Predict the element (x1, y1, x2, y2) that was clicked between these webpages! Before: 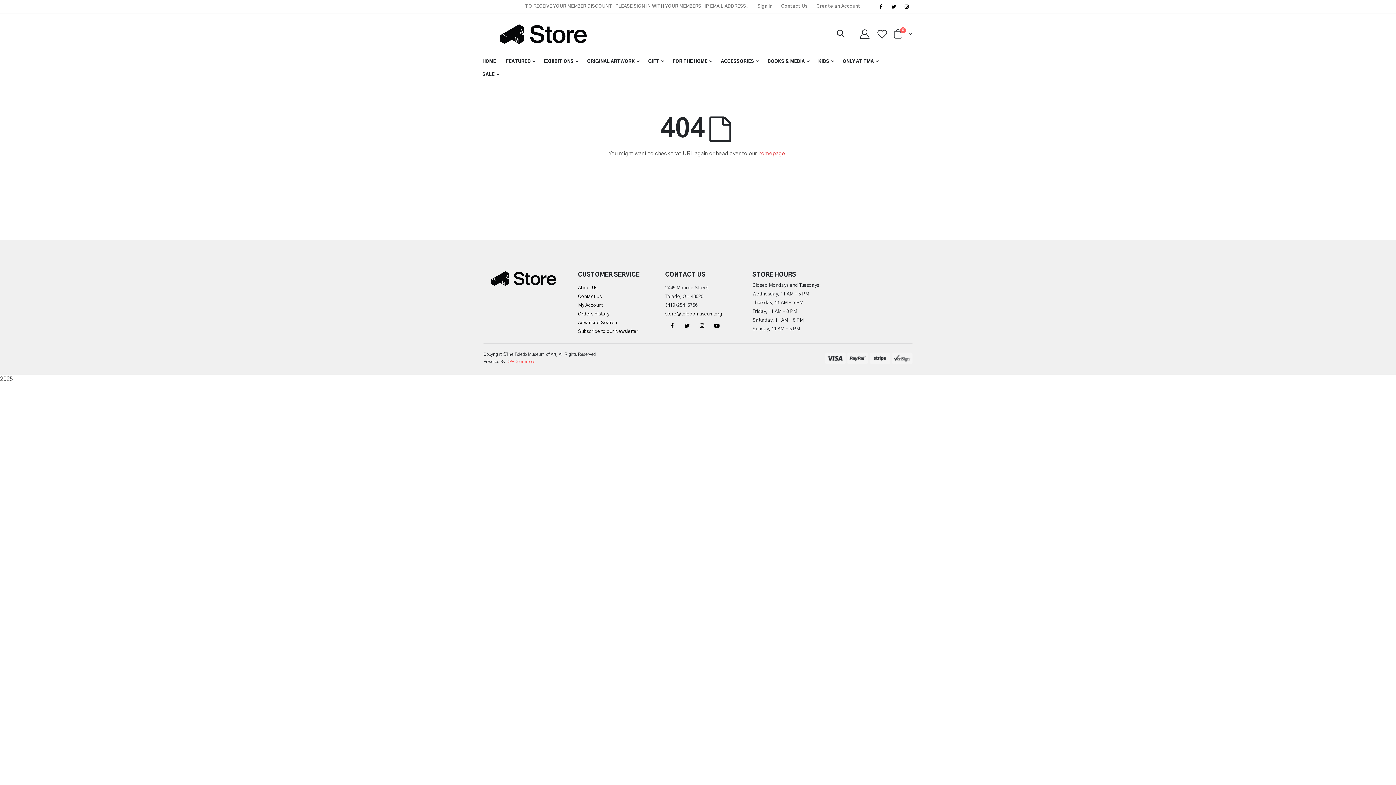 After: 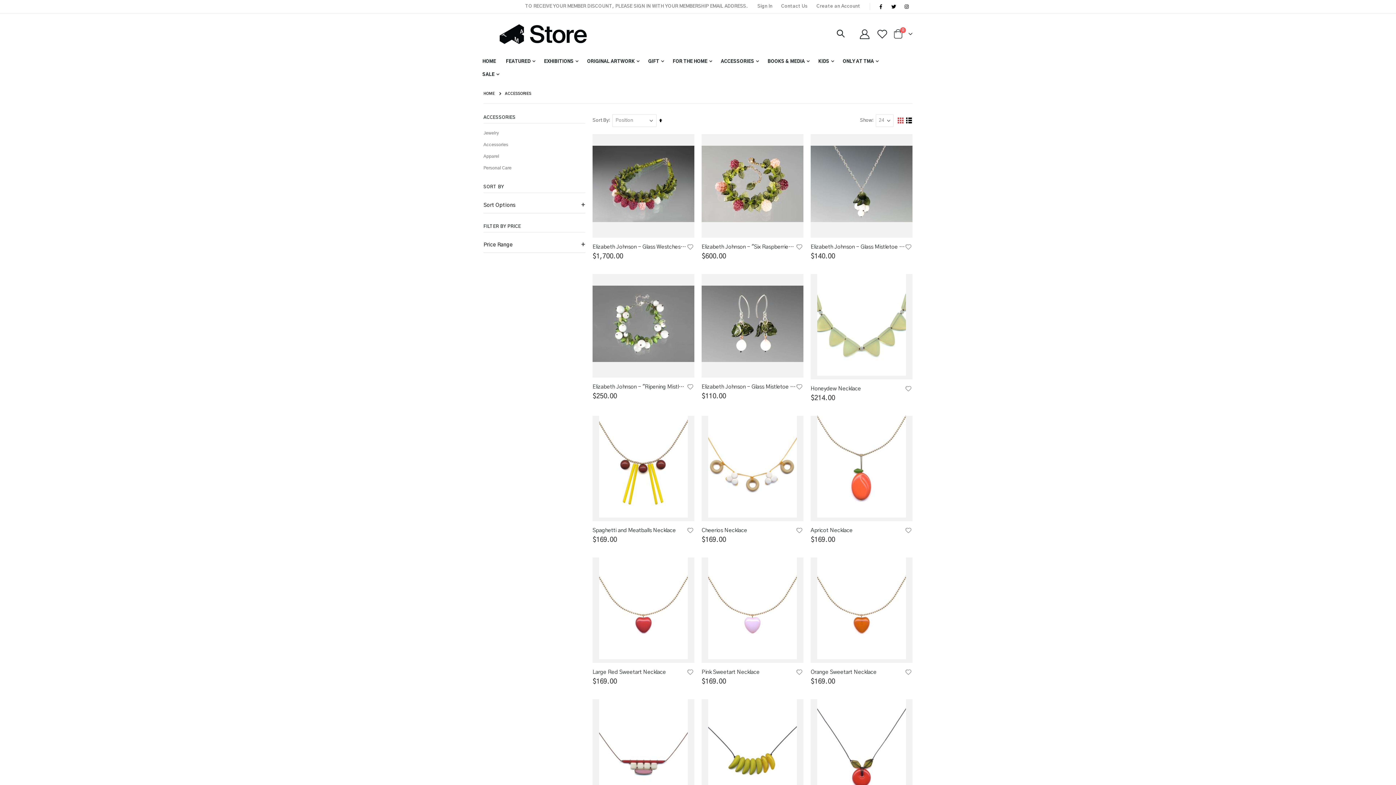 Action: bbox: (721, 54, 768, 67) label: ACCESSORIES